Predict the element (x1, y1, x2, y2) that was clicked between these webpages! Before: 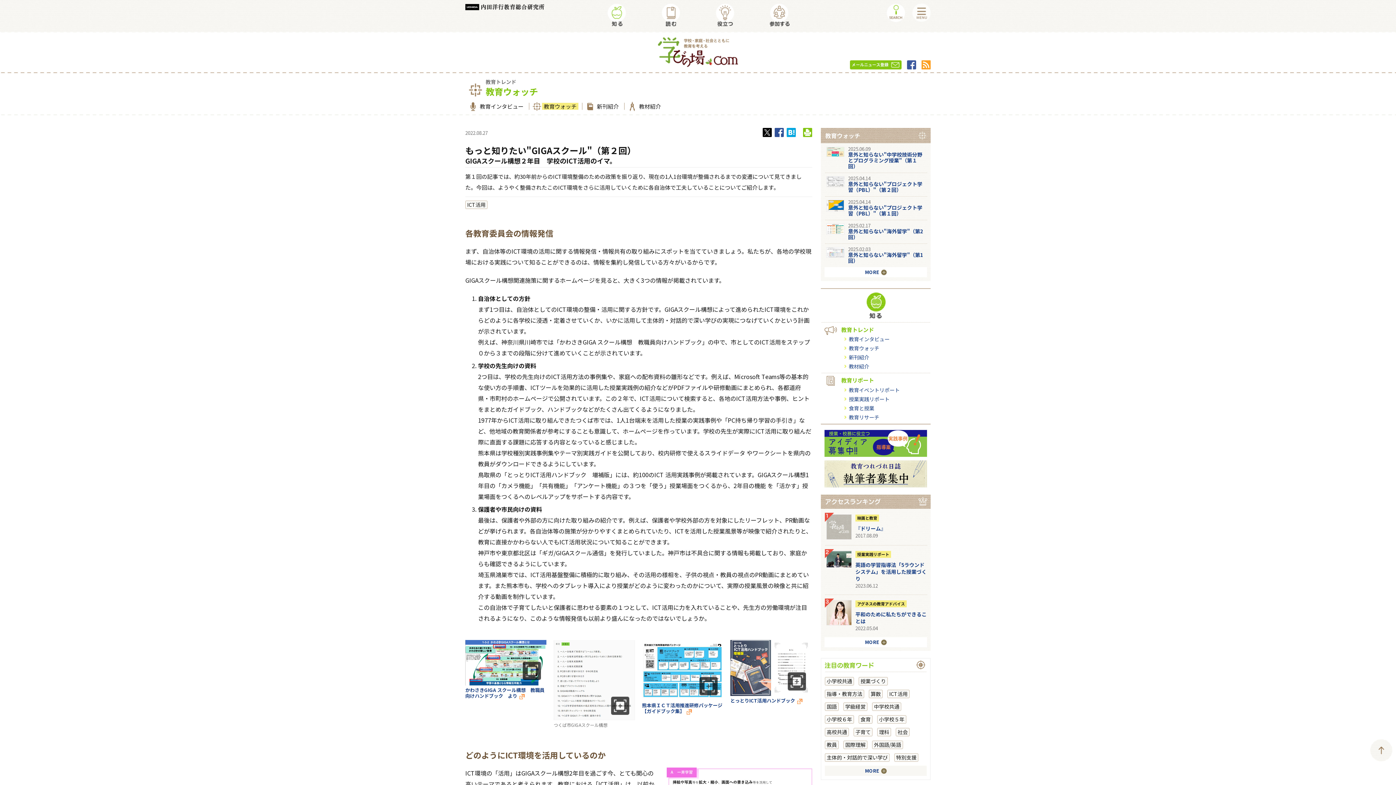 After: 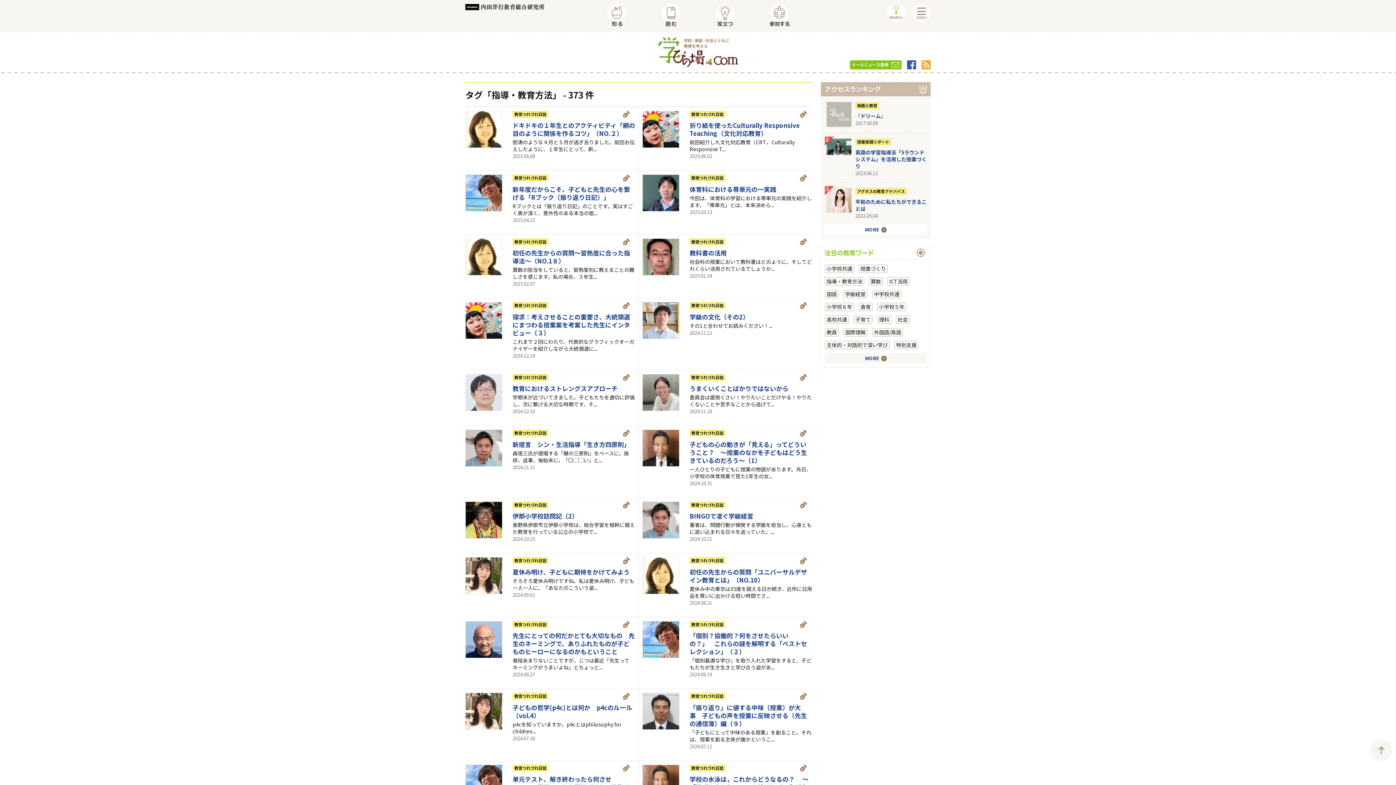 Action: bbox: (825, 690, 864, 698) label: 指導・教育方法